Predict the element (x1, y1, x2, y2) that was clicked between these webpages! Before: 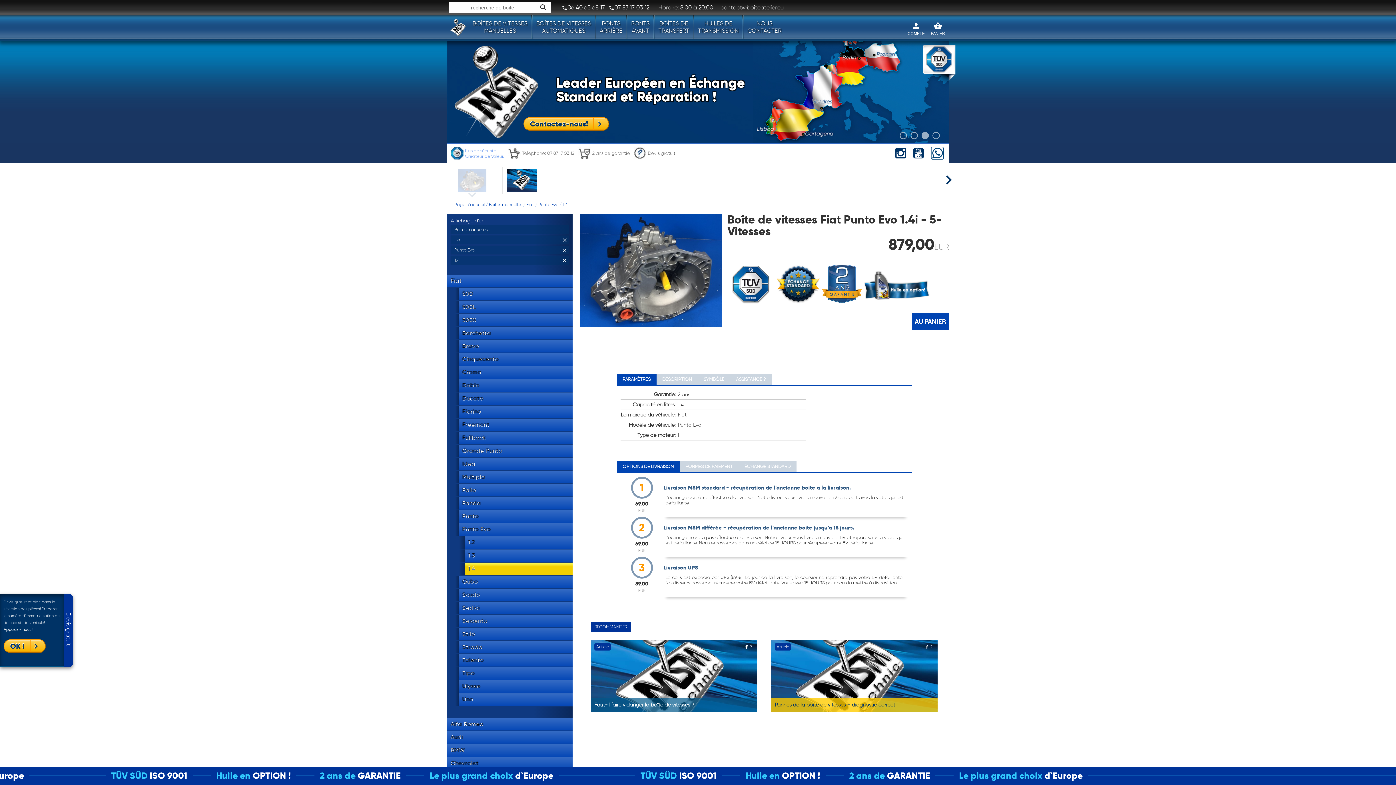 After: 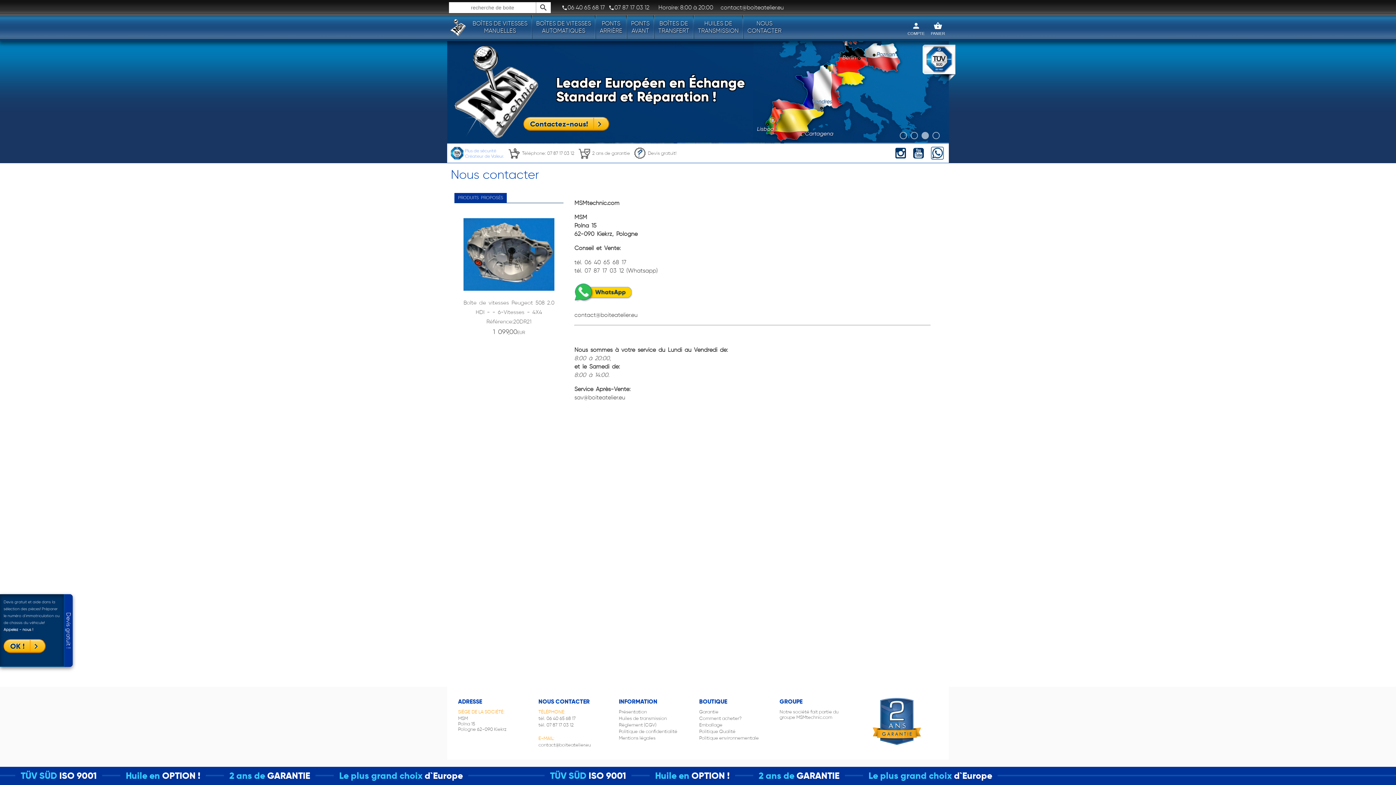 Action: bbox: (744, 18, 785, 37) label: NOUS
CONTACTER